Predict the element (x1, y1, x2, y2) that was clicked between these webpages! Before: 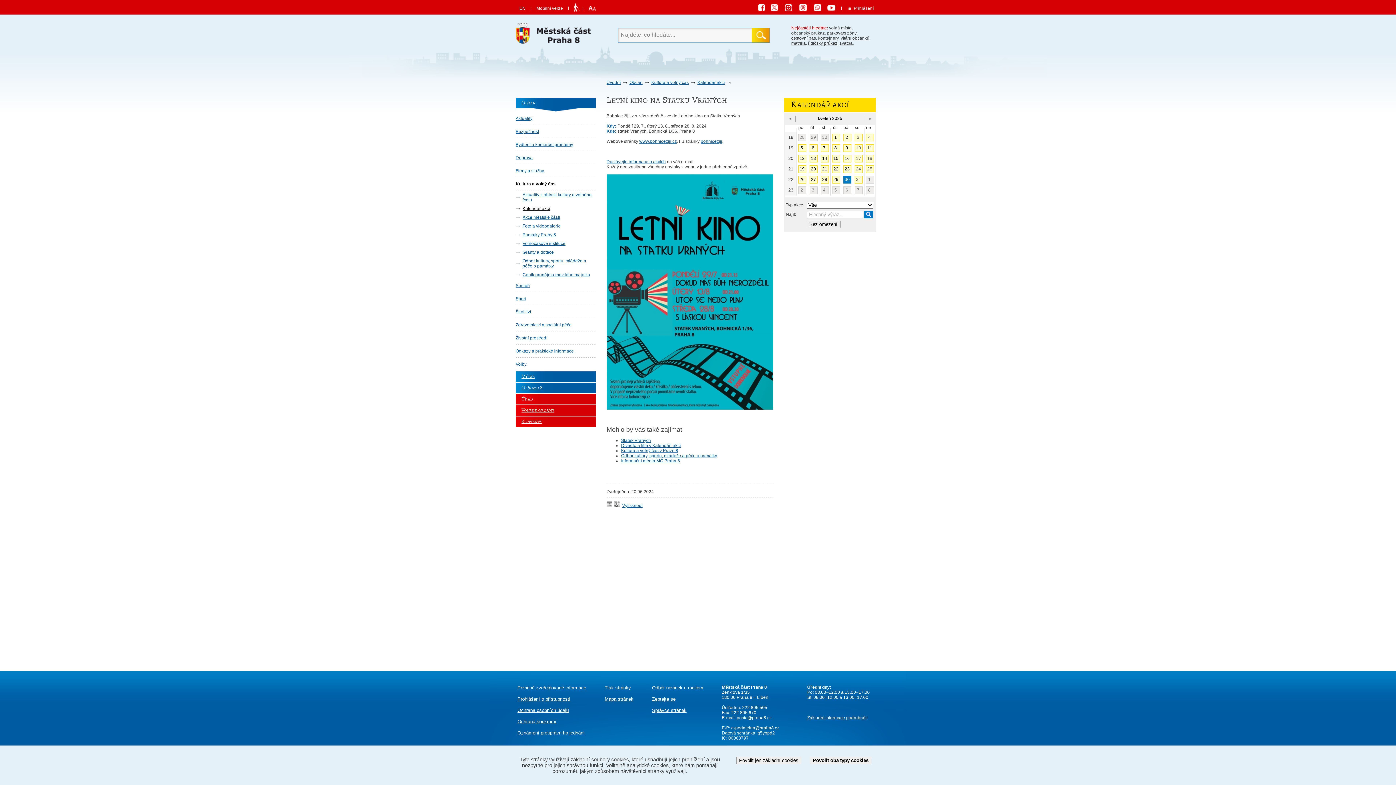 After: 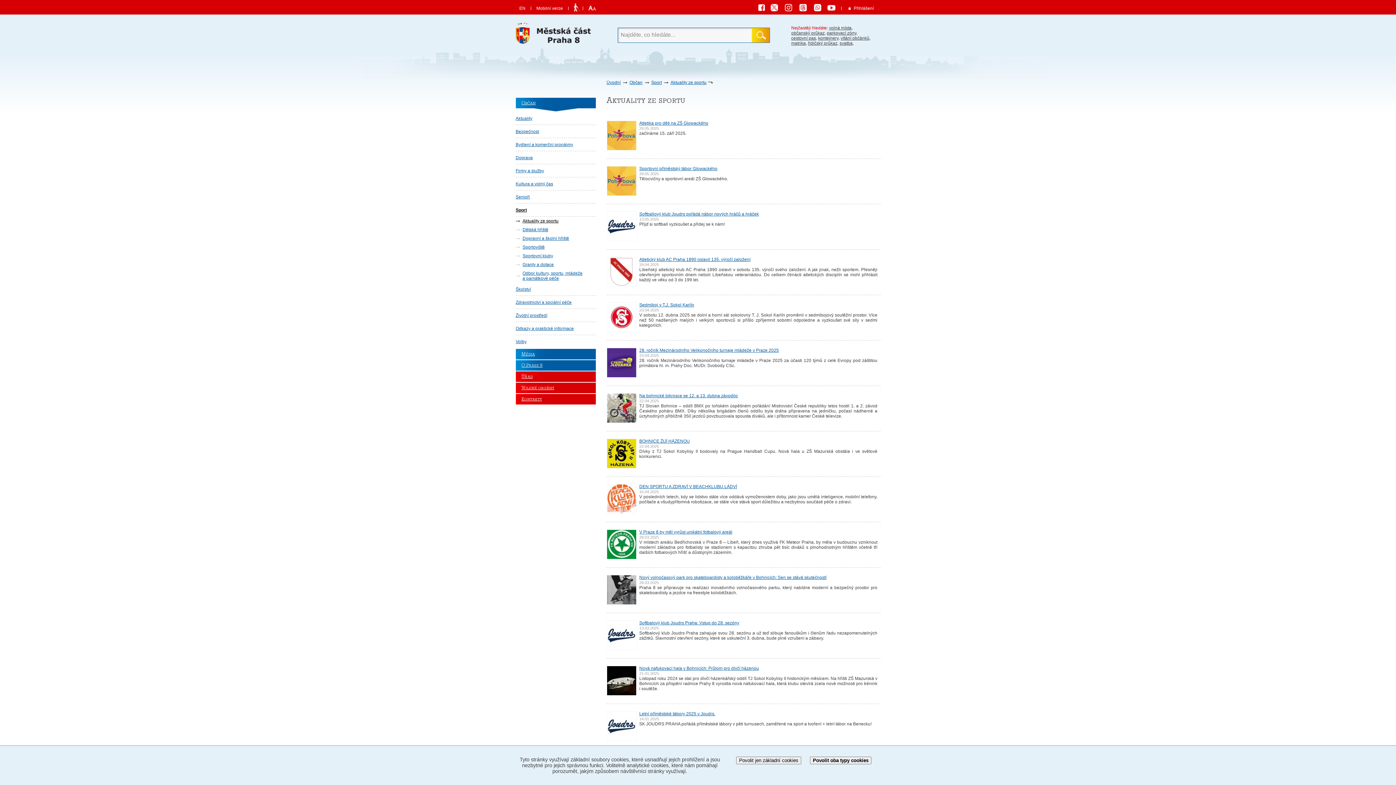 Action: label: Sport bbox: (515, 292, 595, 305)